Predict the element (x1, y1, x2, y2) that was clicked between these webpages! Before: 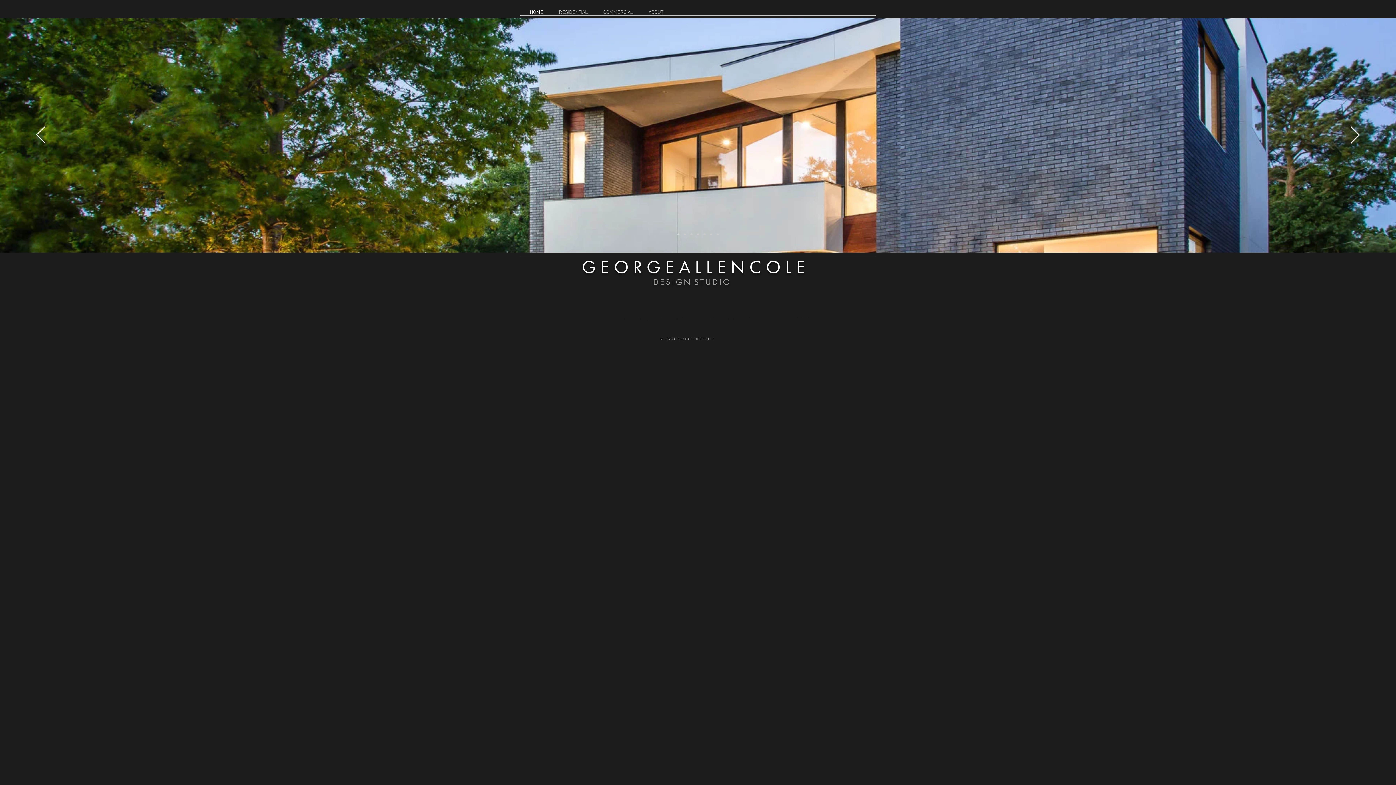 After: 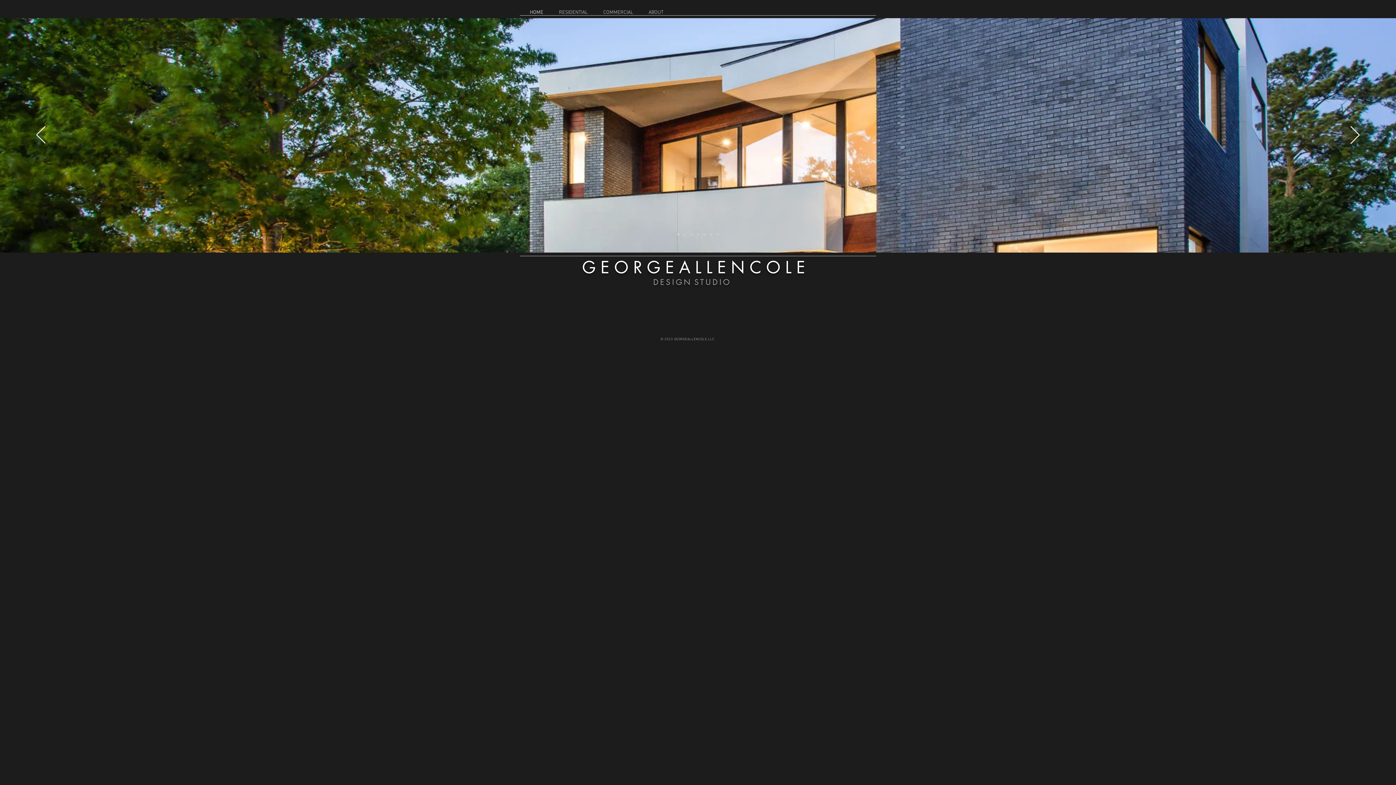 Action: label: HOME bbox: (522, 9, 551, 15)